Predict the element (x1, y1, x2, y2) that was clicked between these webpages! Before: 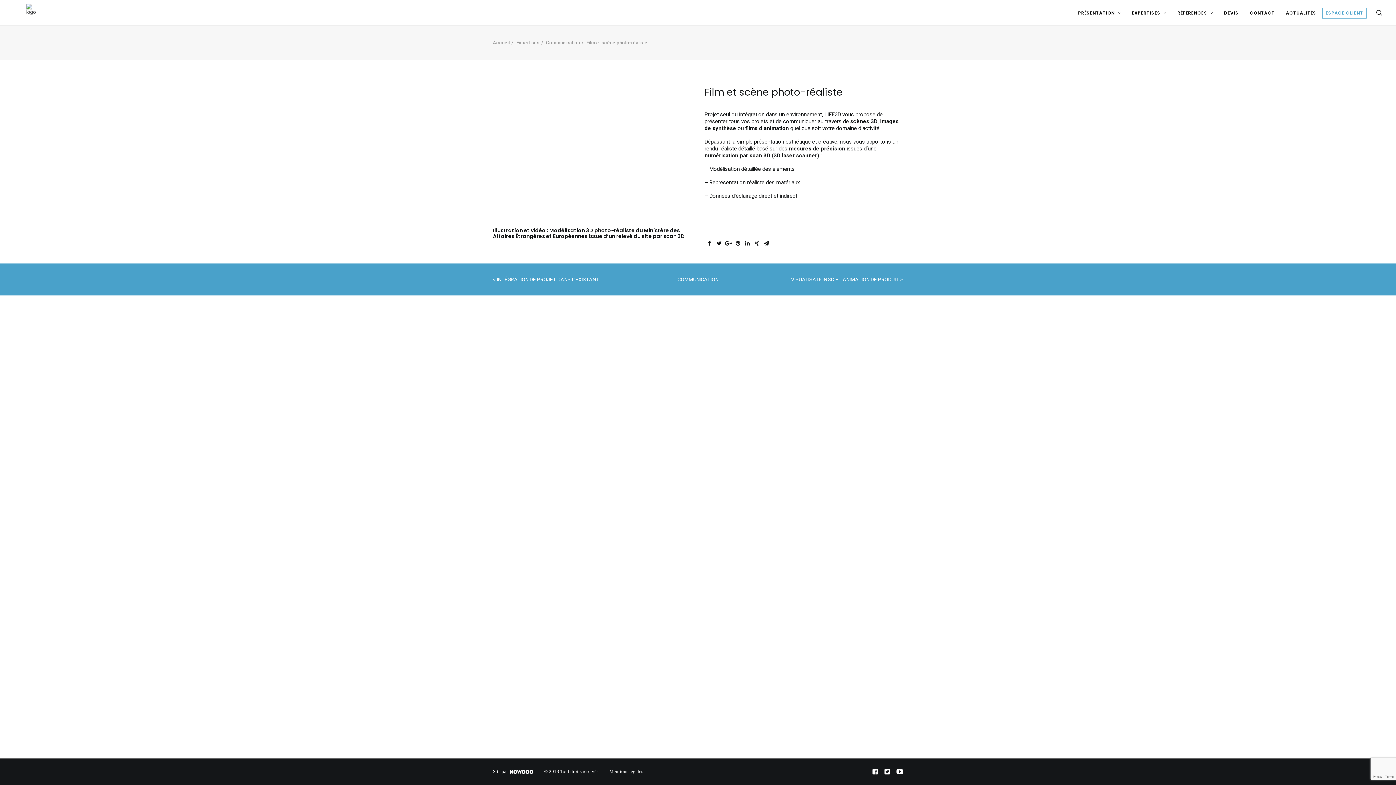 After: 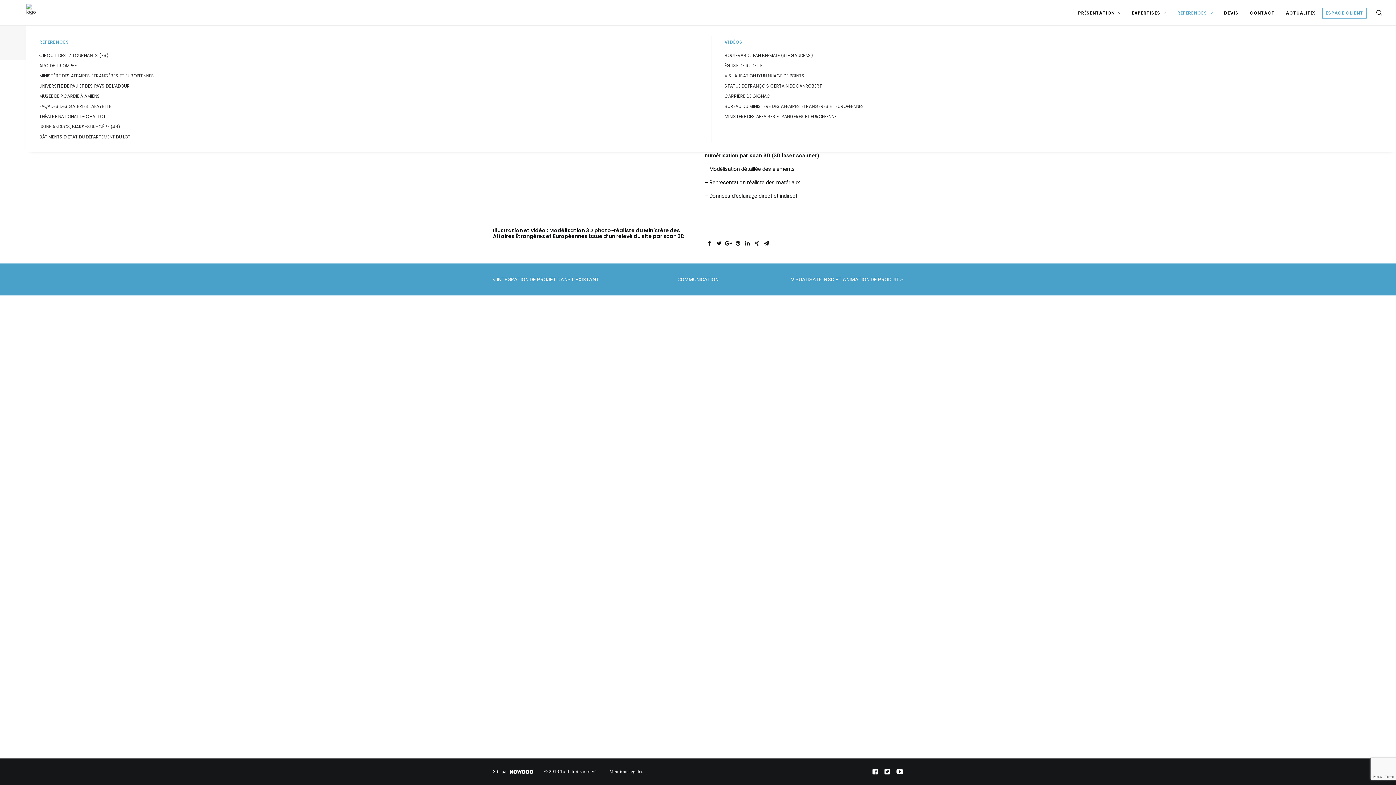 Action: bbox: (1172, 0, 1218, 25) label: RÉFÉRENCES